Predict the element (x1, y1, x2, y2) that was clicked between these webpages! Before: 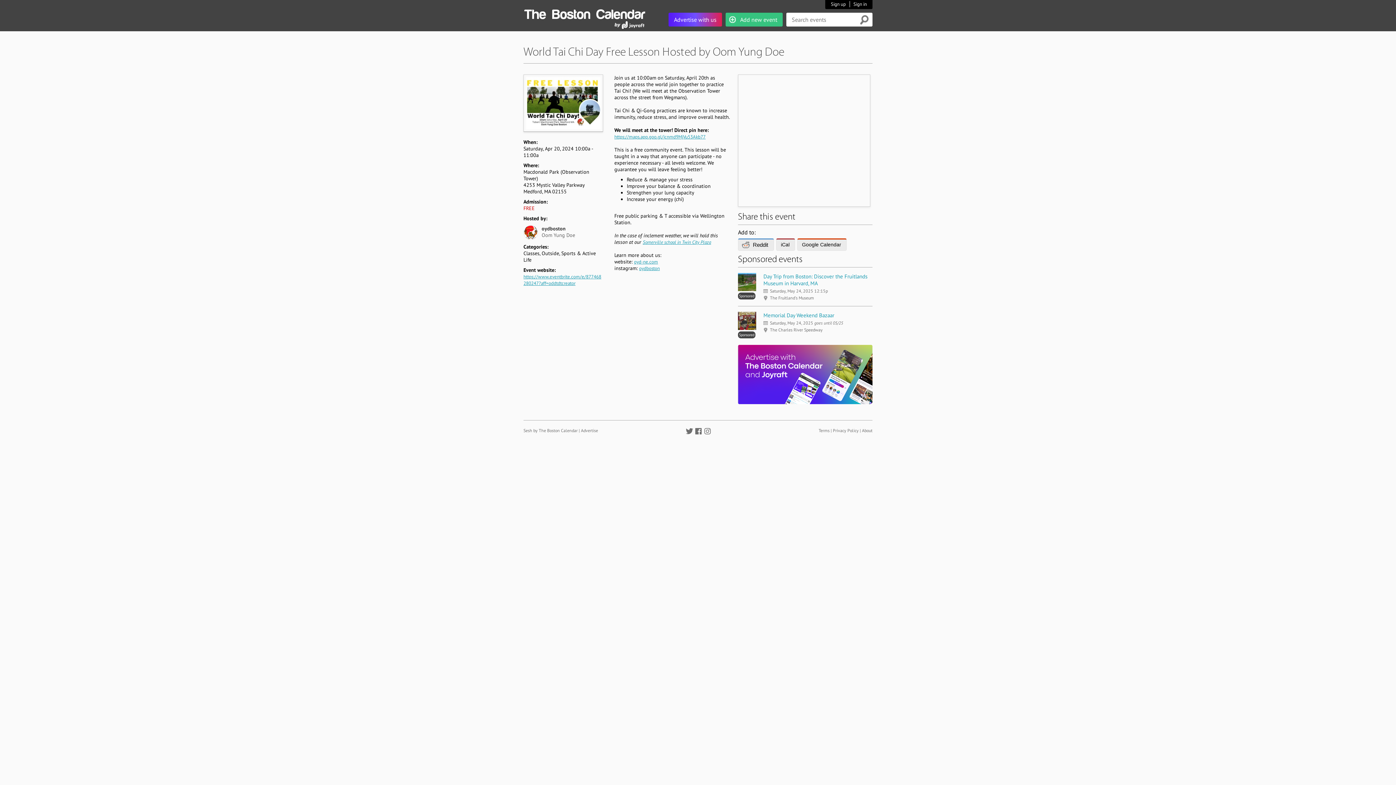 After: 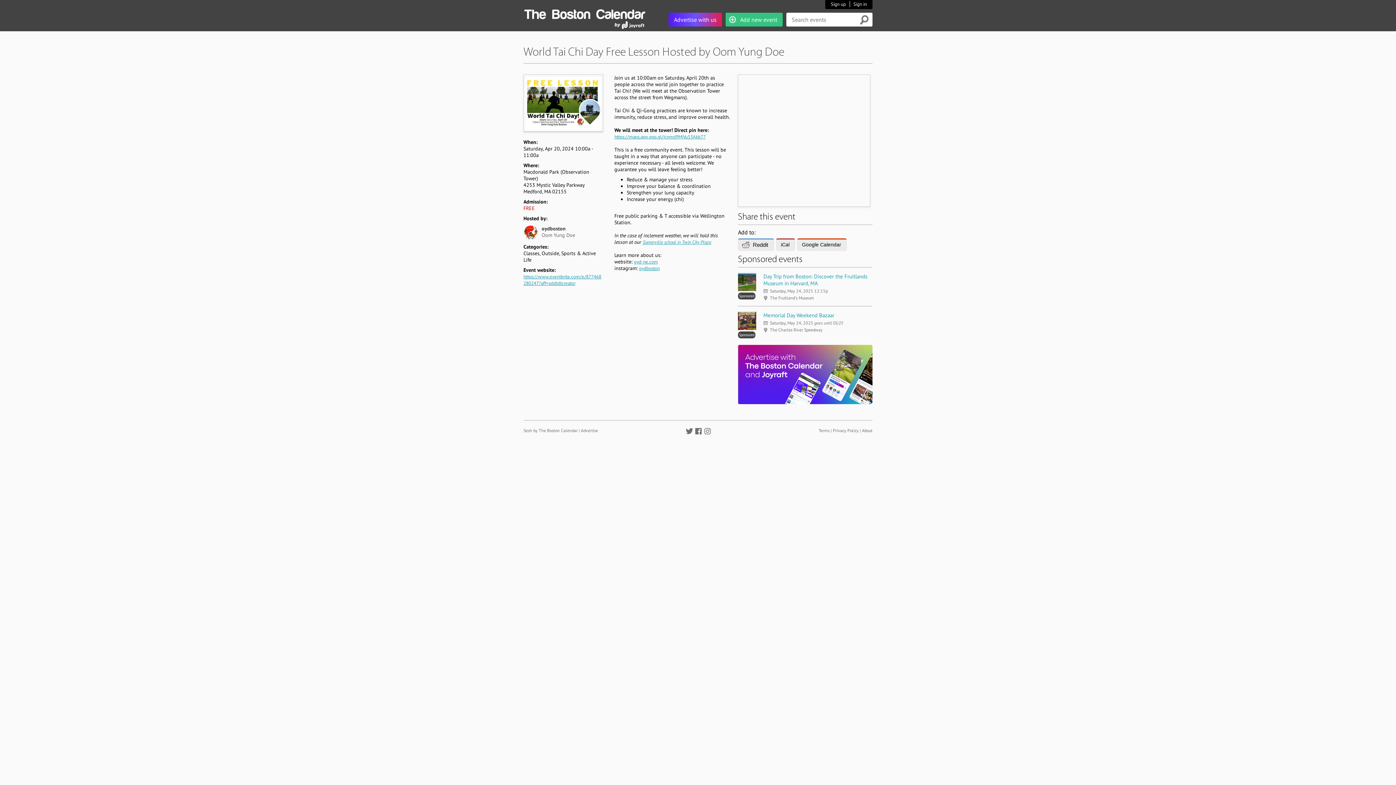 Action: label: https://maps.app.goo.gl/jcnmd9MjVu53Akb77 bbox: (614, 133, 705, 140)